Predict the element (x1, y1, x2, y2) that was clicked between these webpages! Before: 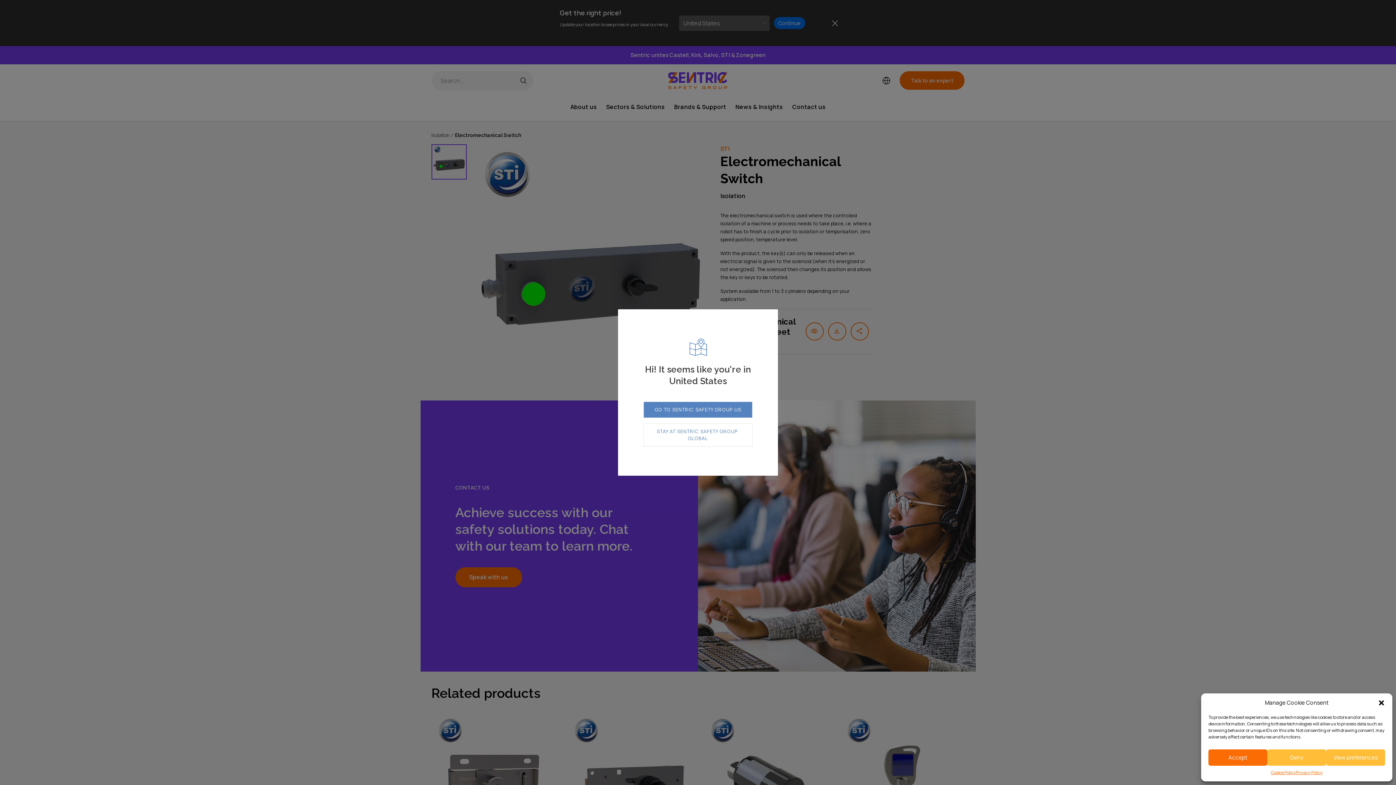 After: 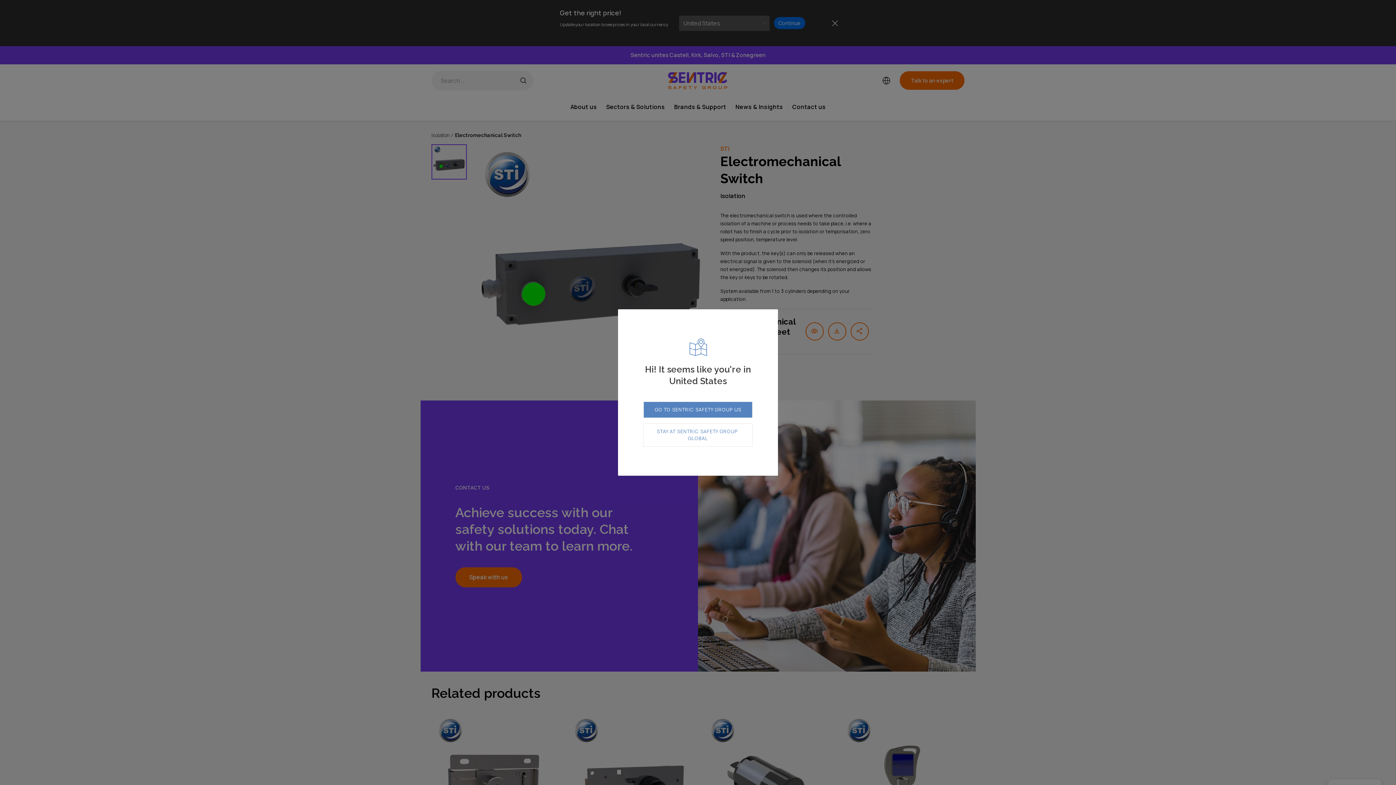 Action: label:   bbox: (1378, 699, 1385, 706)